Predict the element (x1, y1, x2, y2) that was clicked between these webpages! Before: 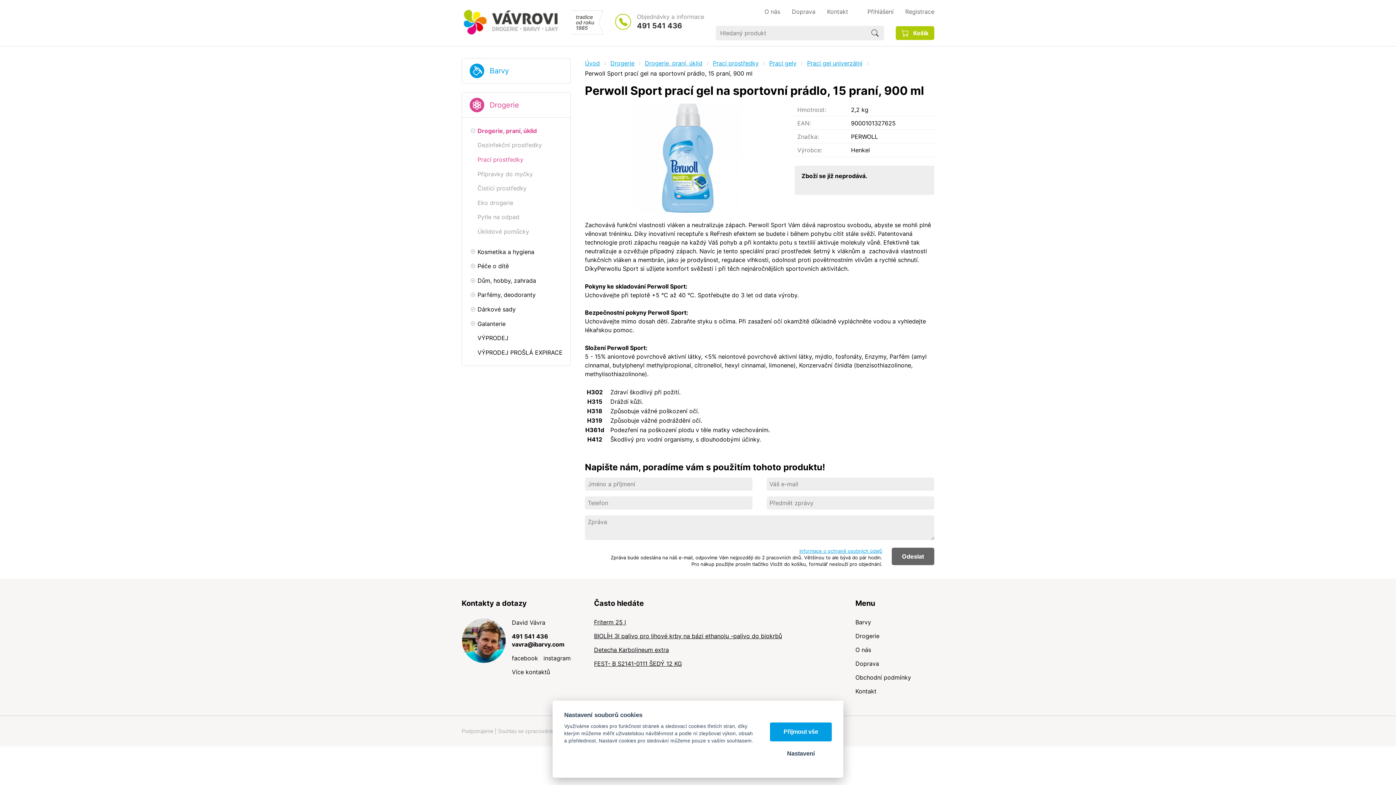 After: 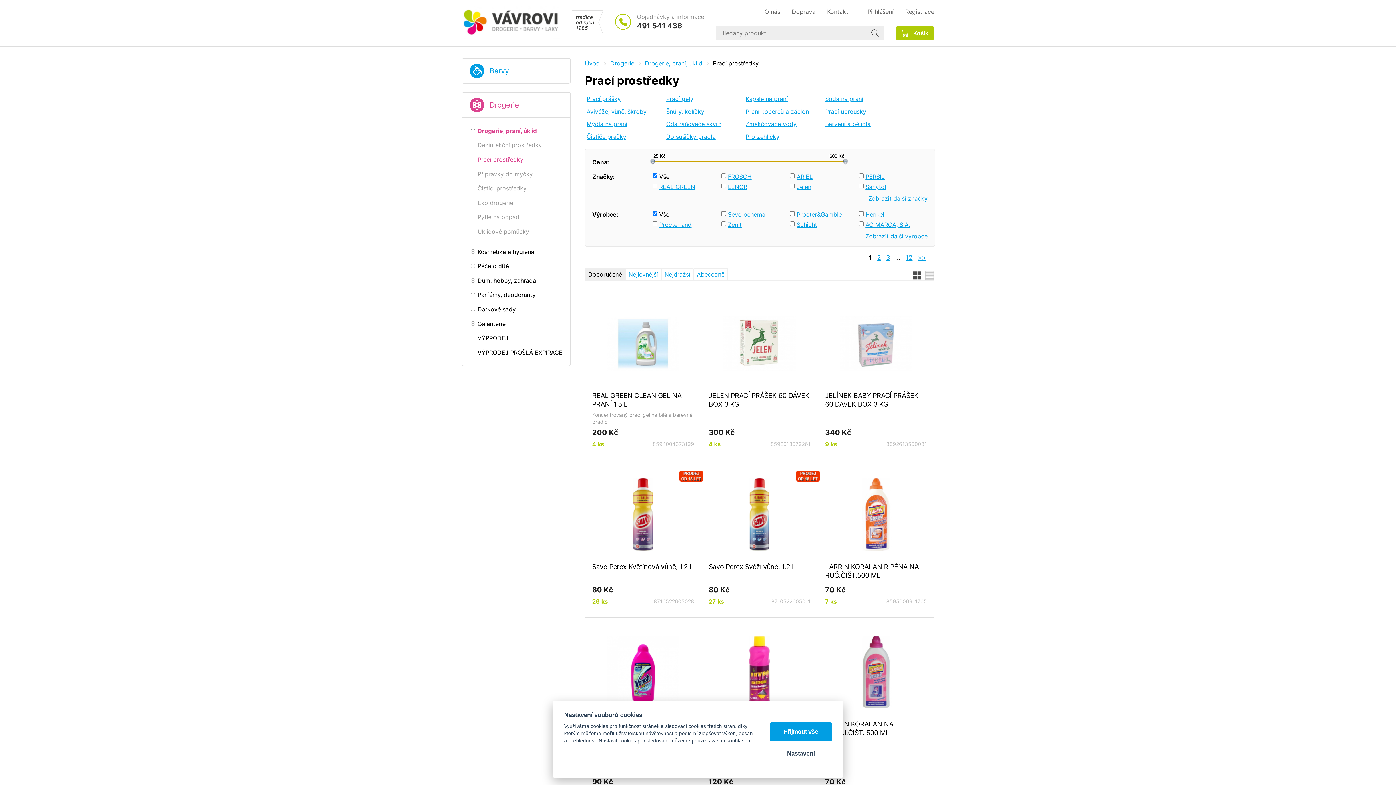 Action: label: Prací prostředky bbox: (468, 155, 564, 162)